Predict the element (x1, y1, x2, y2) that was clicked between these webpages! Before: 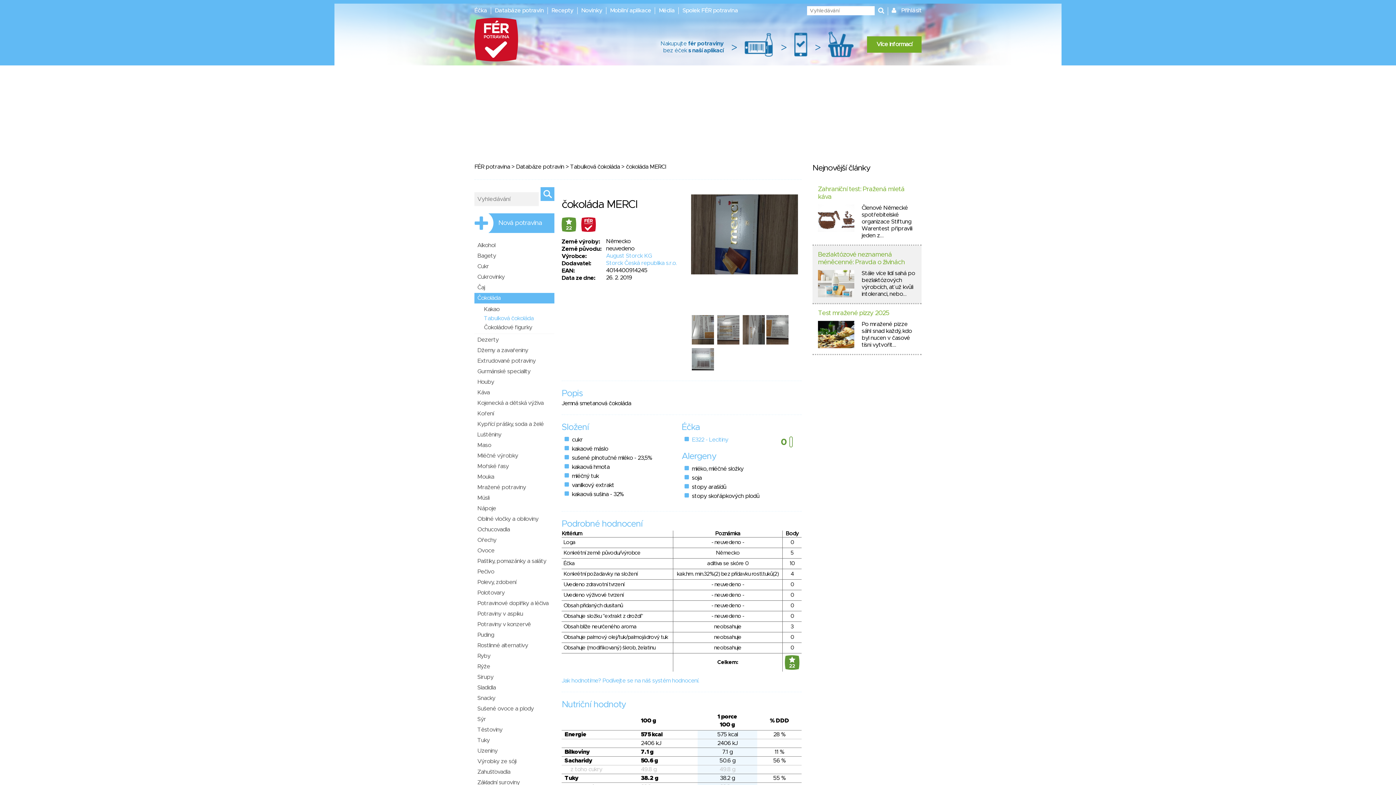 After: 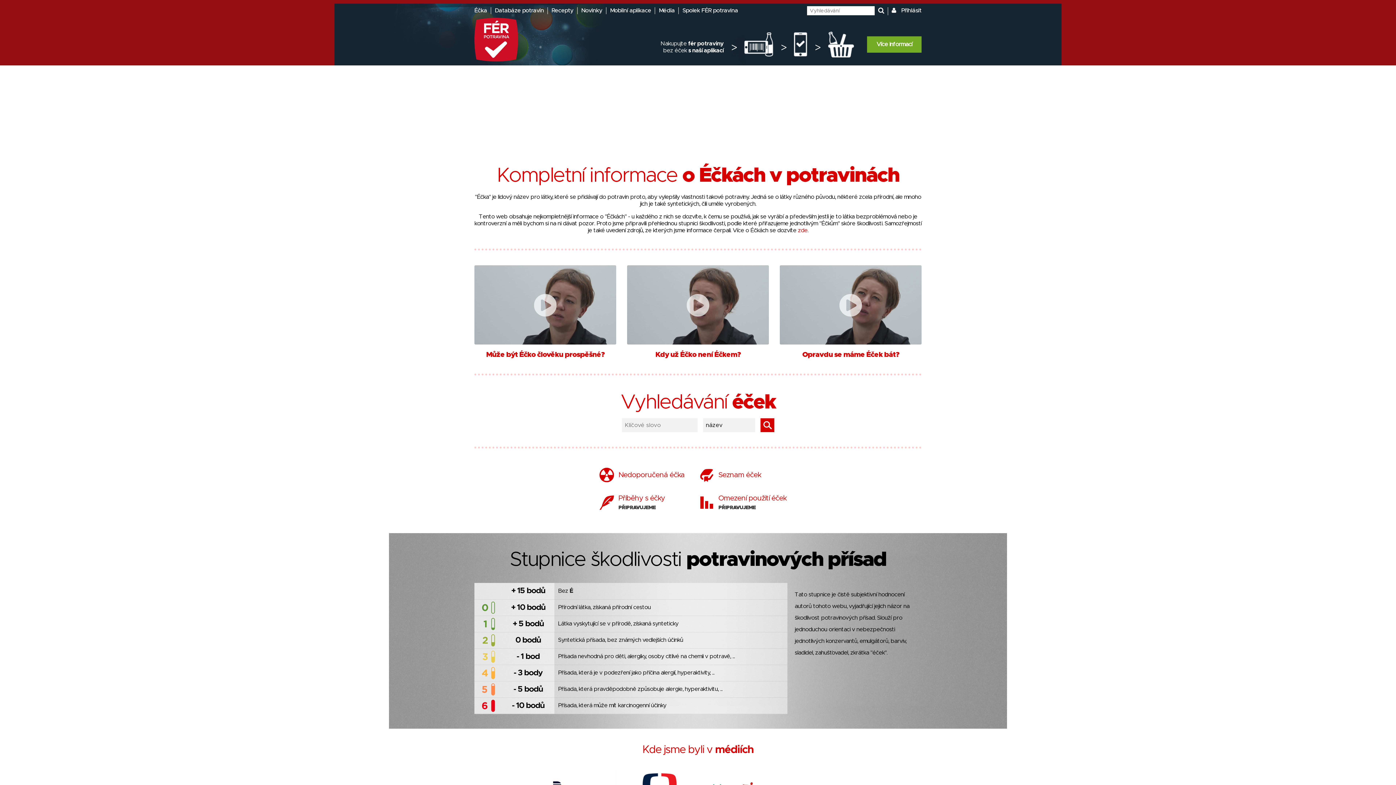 Action: bbox: (474, 7, 487, 13) label: Éčka